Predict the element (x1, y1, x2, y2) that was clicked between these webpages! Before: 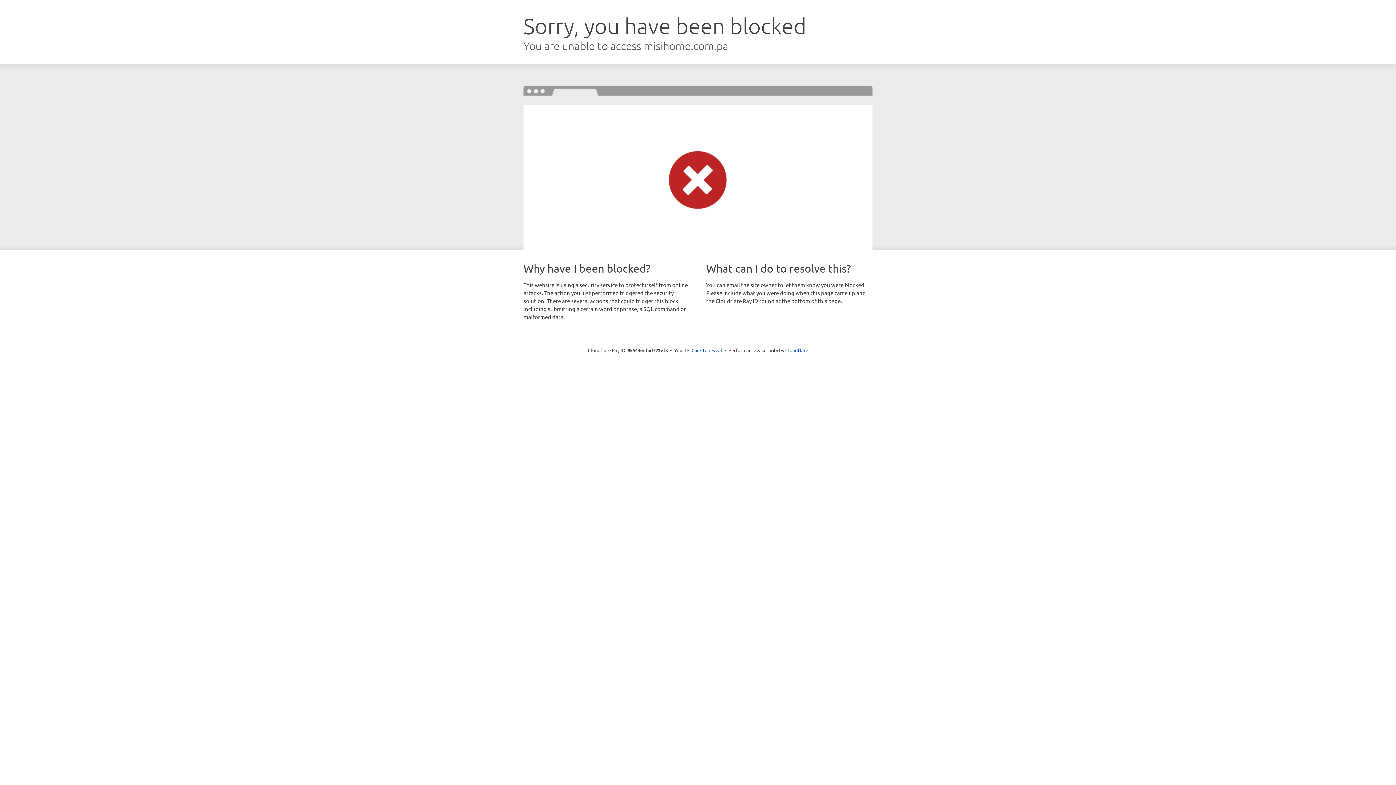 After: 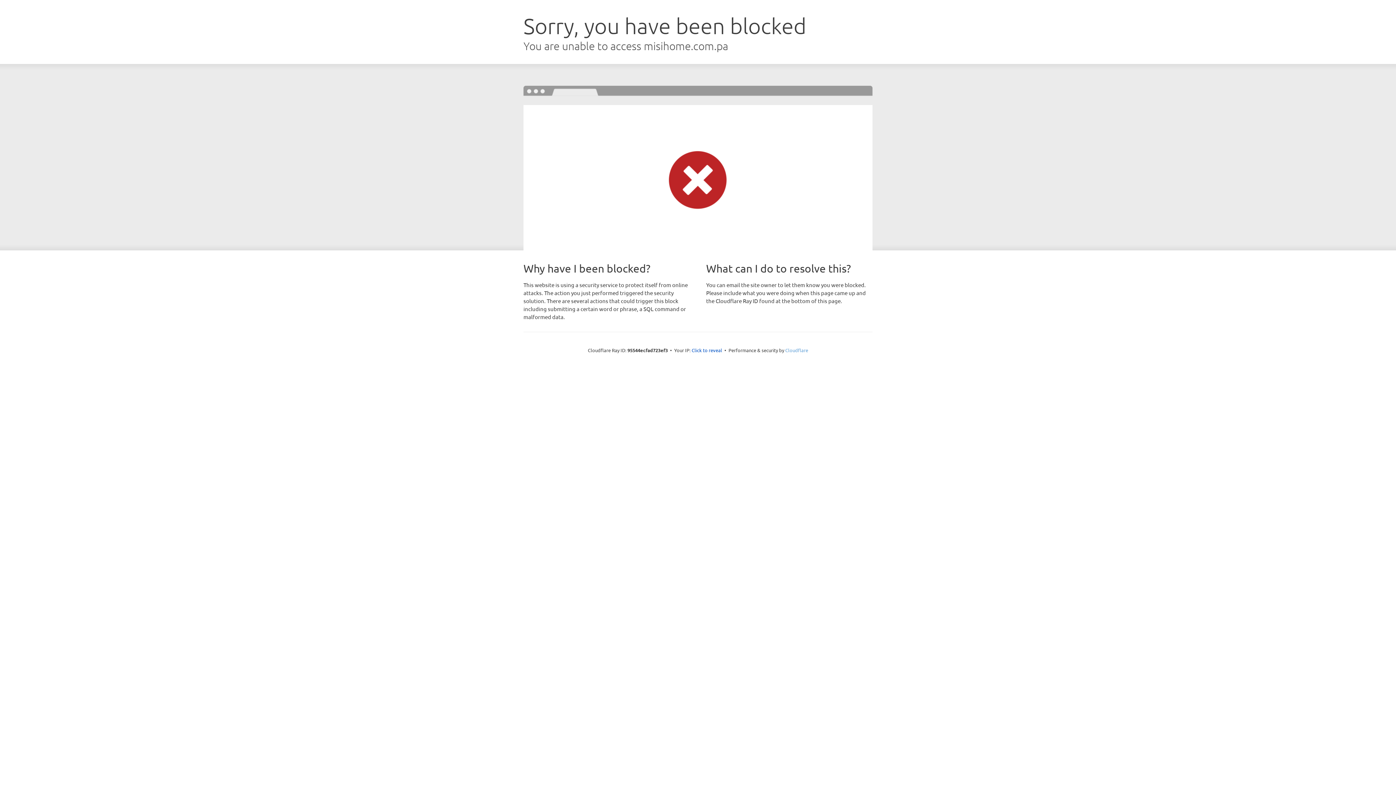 Action: bbox: (785, 347, 808, 353) label: Cloudflare